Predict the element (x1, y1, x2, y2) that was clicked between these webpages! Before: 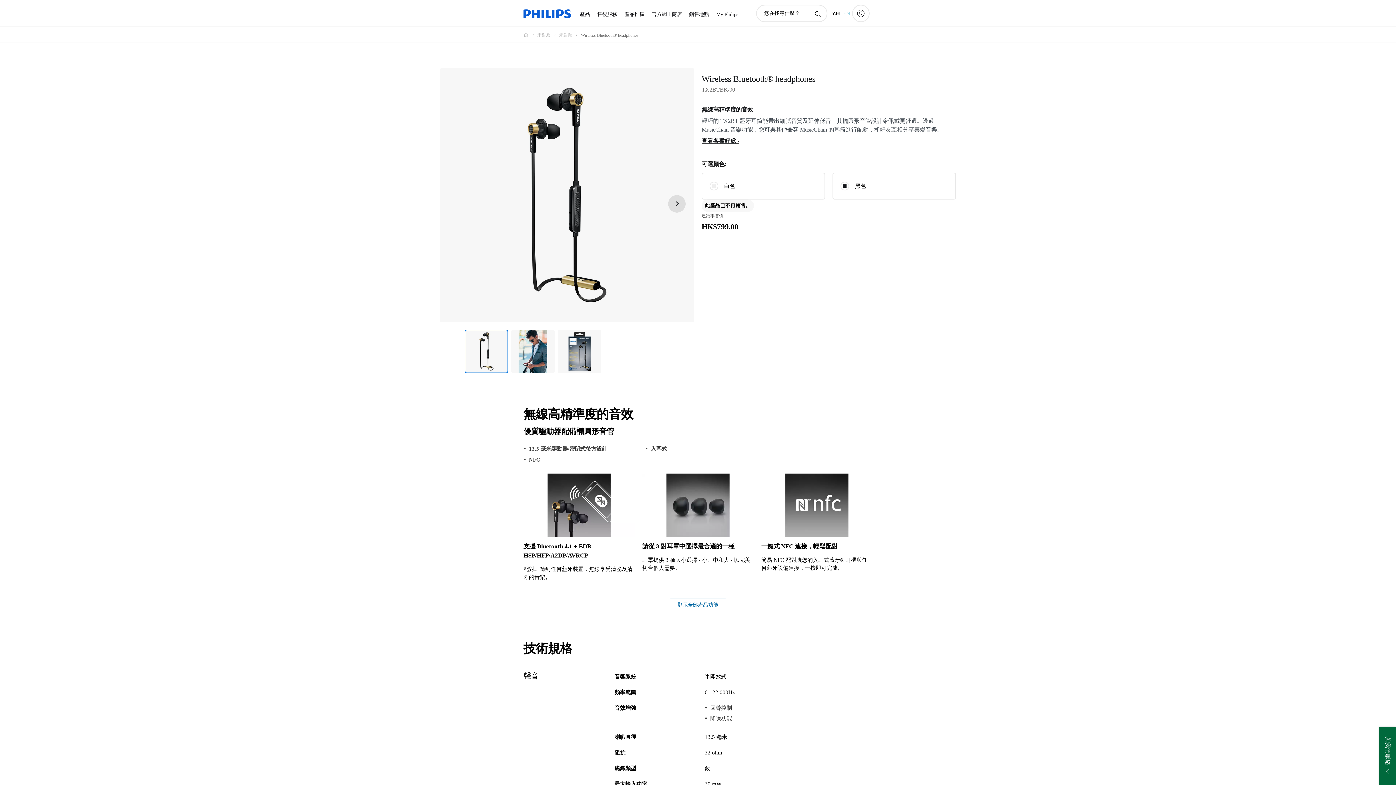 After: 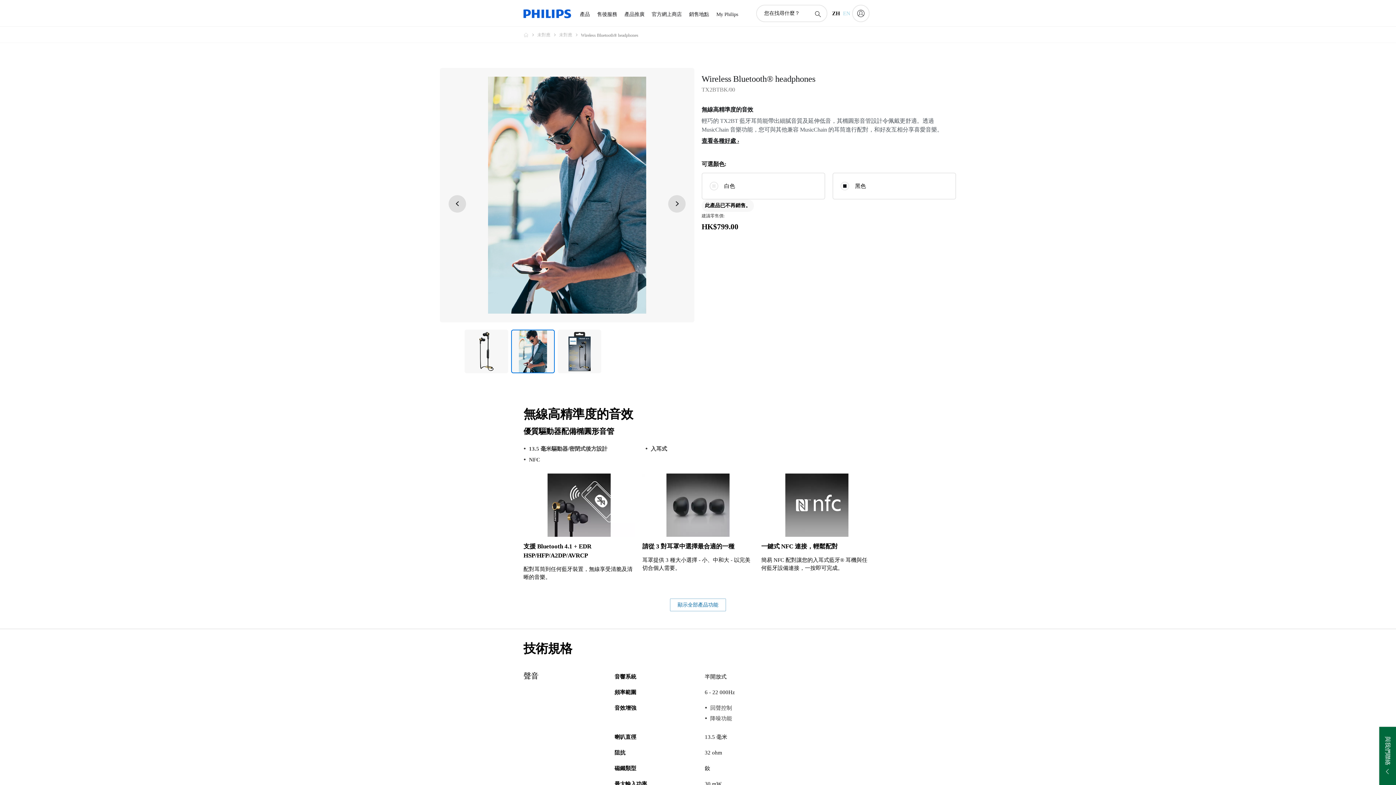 Action: label: 無線高精準度的音效 bbox: (511, 329, 554, 373)